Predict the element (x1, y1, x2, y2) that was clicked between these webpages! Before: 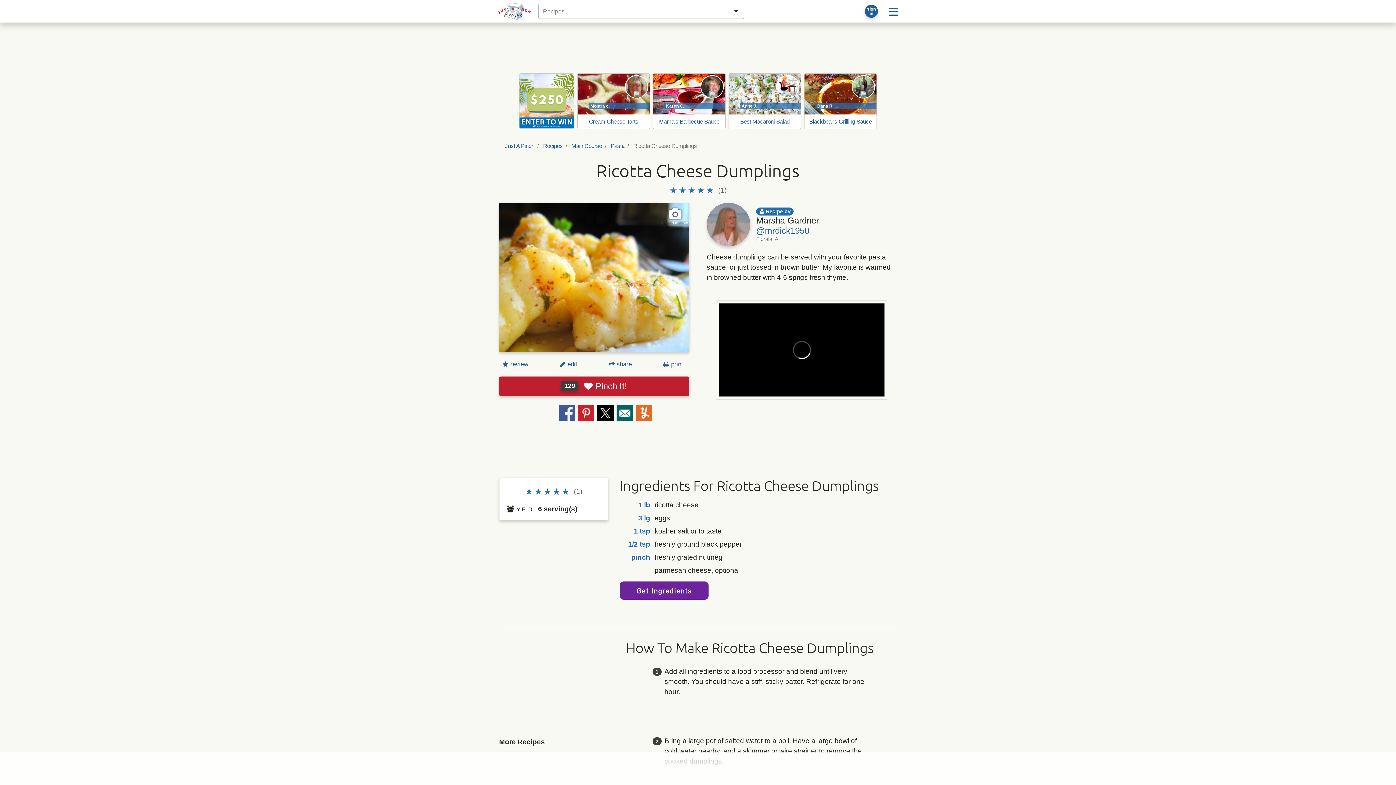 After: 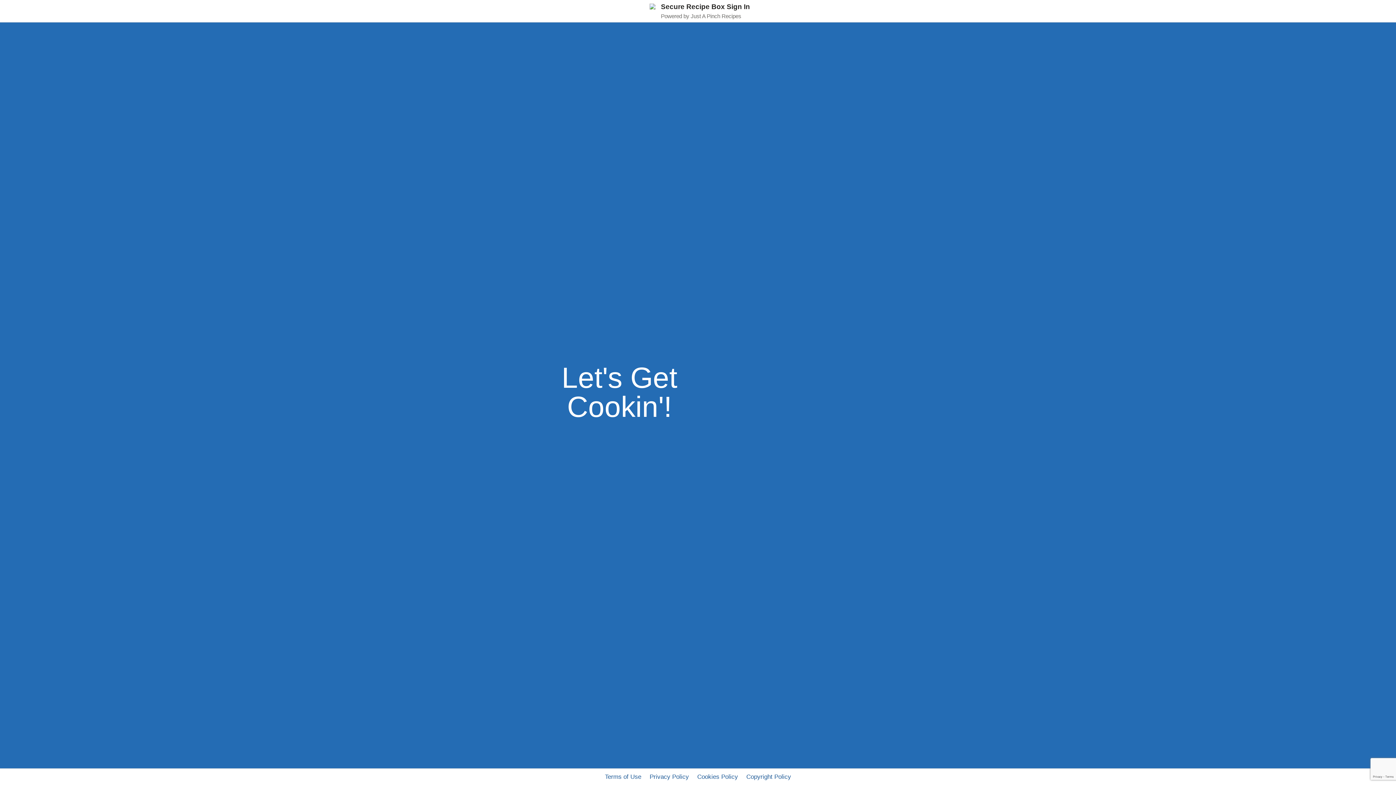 Action: label: sign
in bbox: (860, 2, 882, 20)